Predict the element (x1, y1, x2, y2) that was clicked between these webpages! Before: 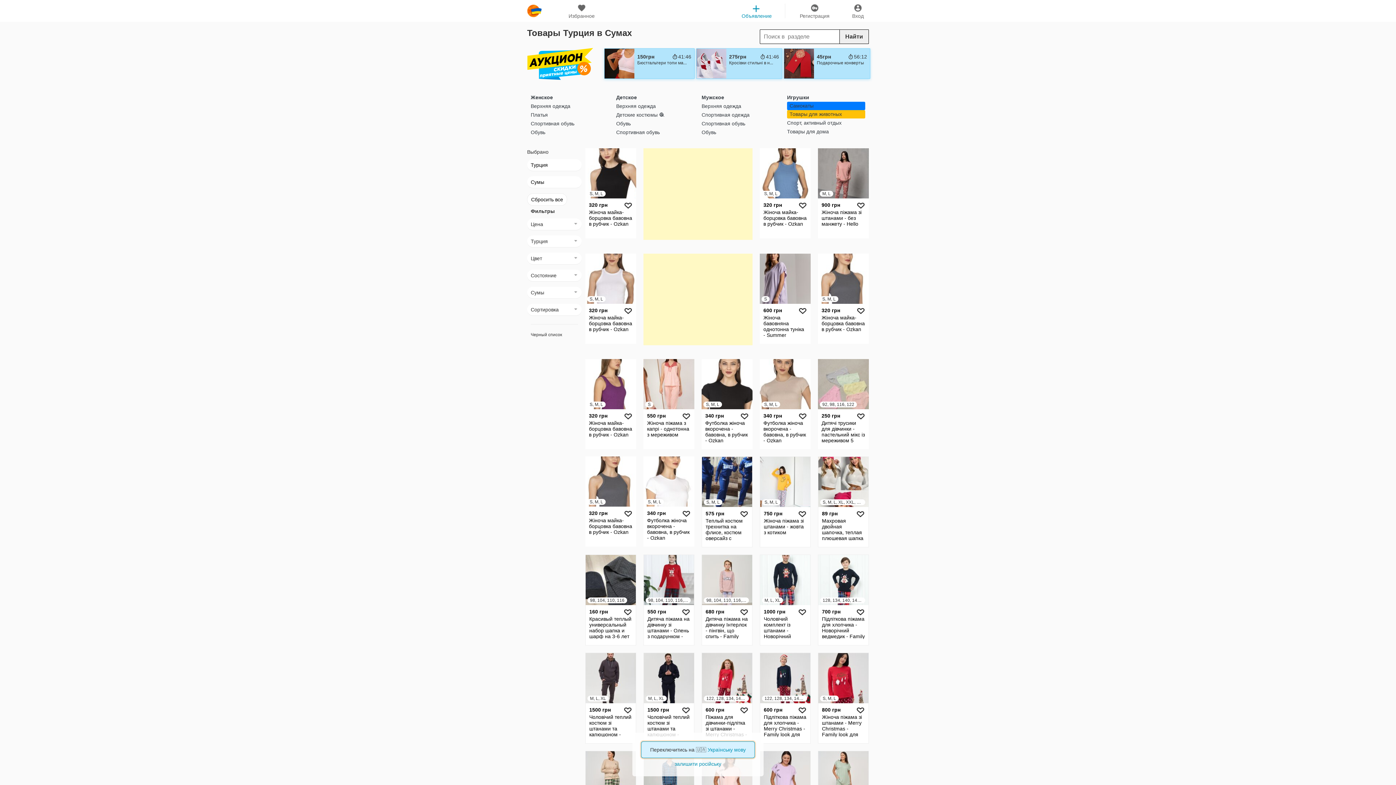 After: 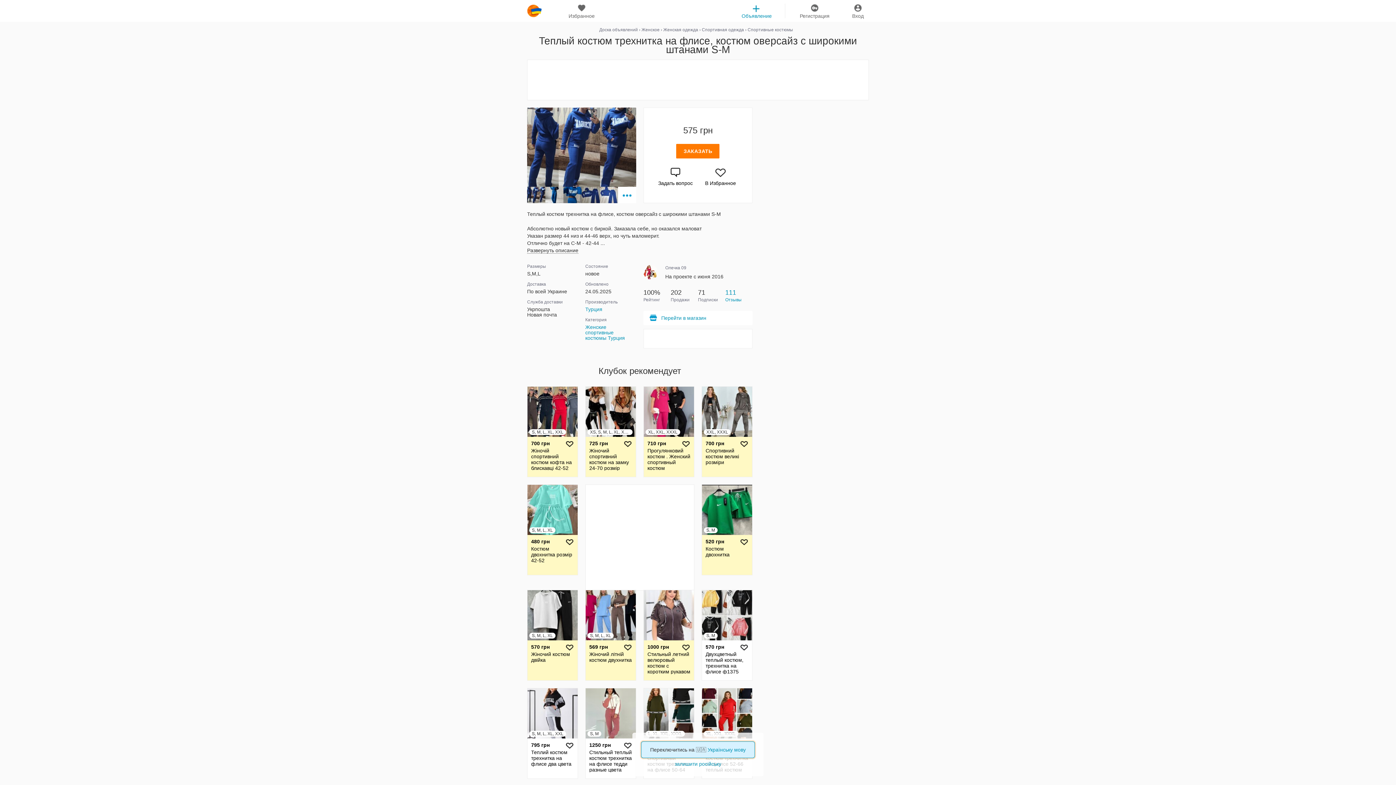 Action: bbox: (702, 457, 752, 547) label: S, M, L
575 грн

Теплый костюм трехнитка на флисе, костюм оверсайз с широкими штанами S-M